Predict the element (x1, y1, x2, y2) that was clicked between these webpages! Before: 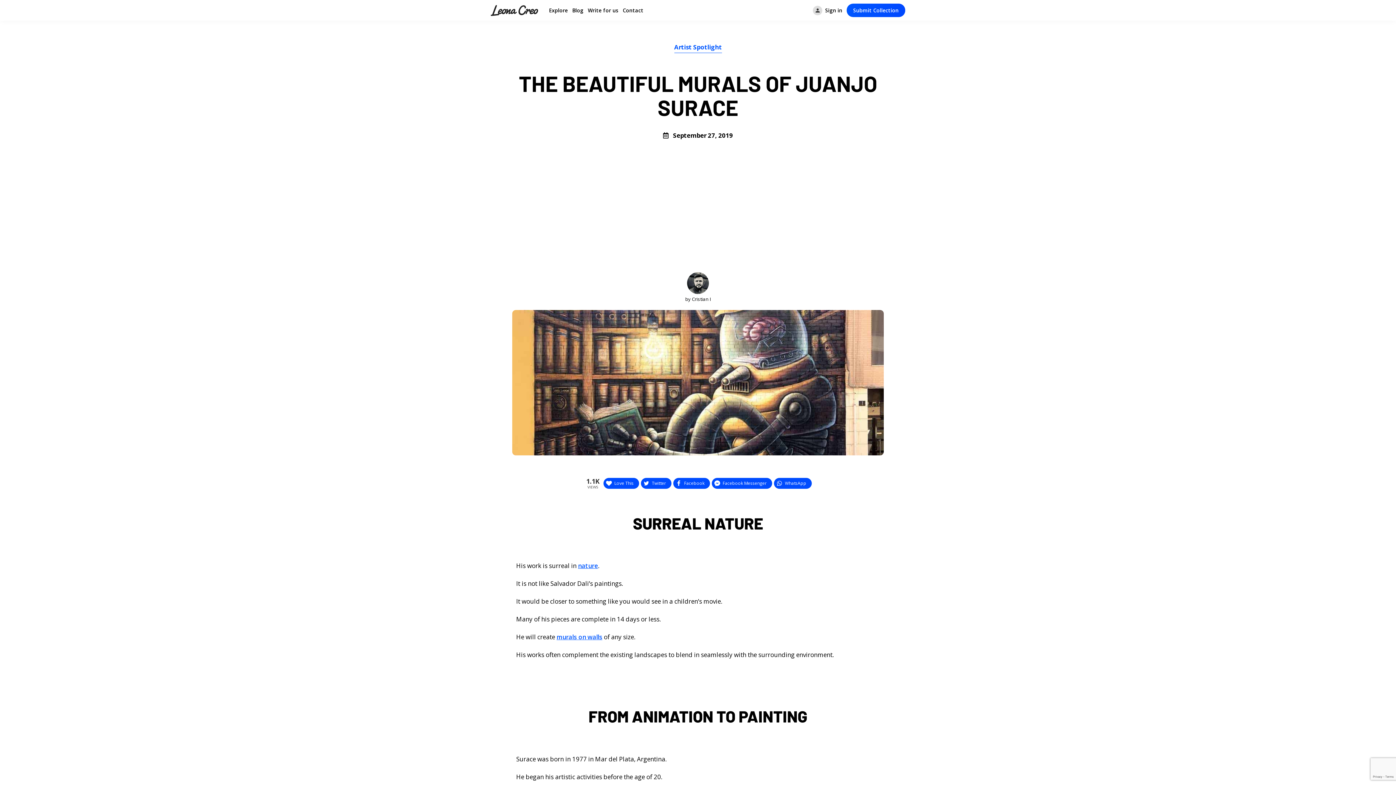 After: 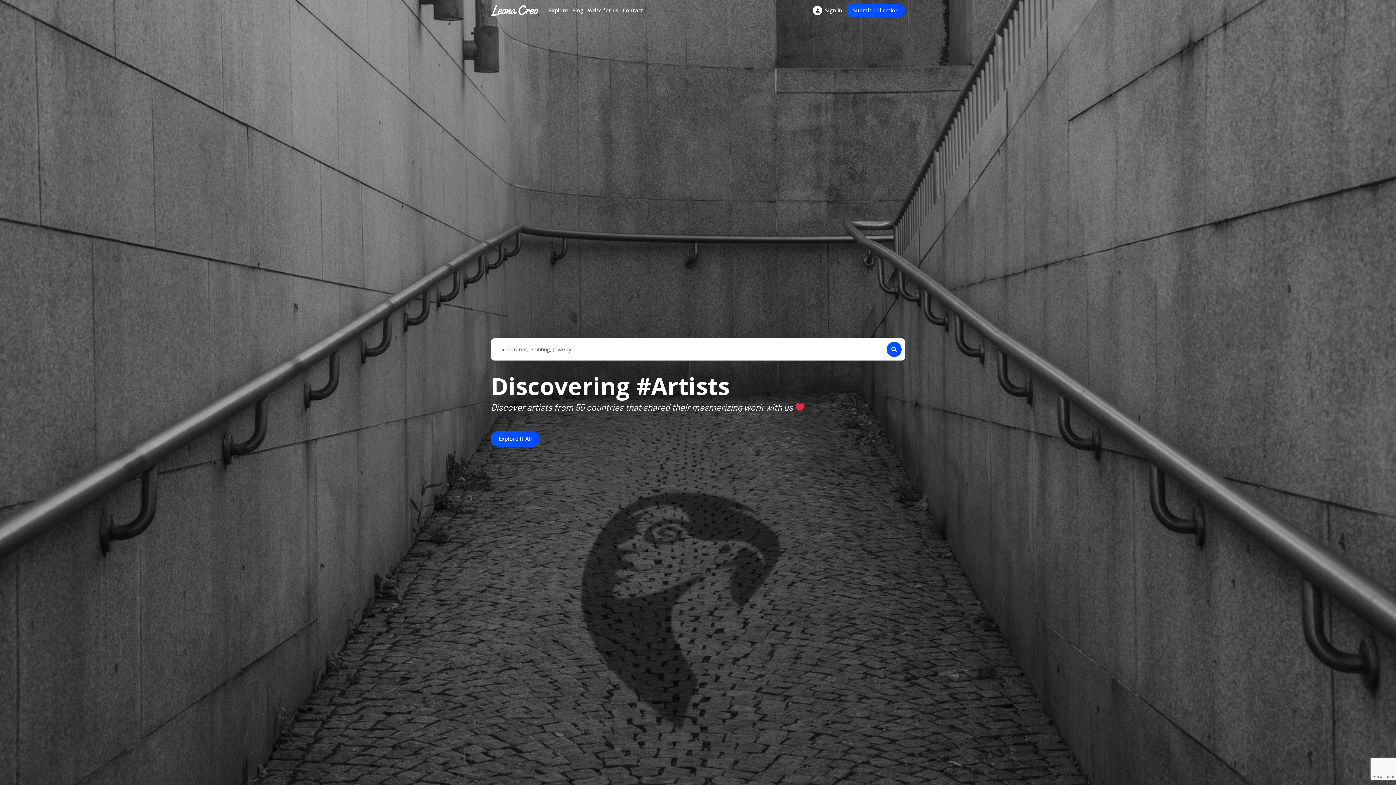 Action: bbox: (490, 3, 538, 17)